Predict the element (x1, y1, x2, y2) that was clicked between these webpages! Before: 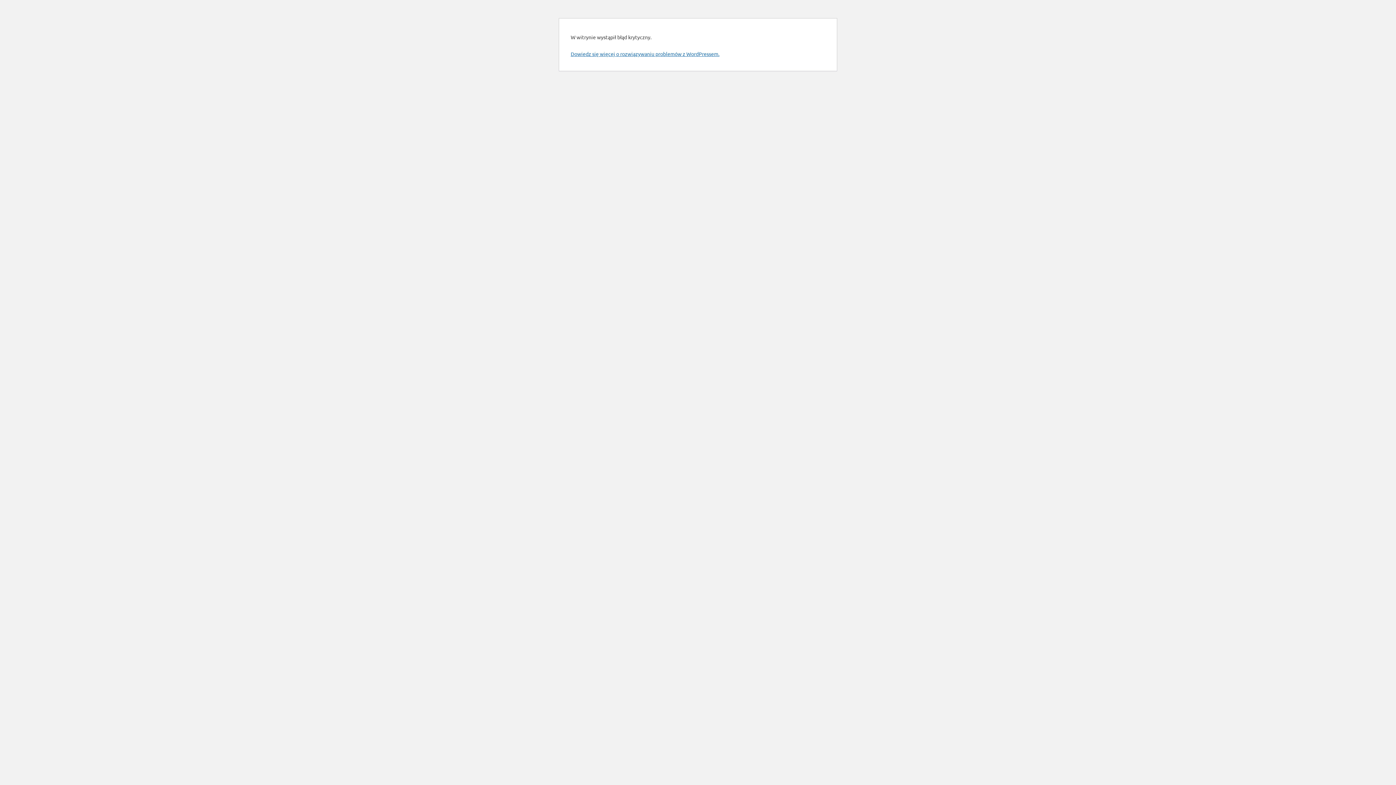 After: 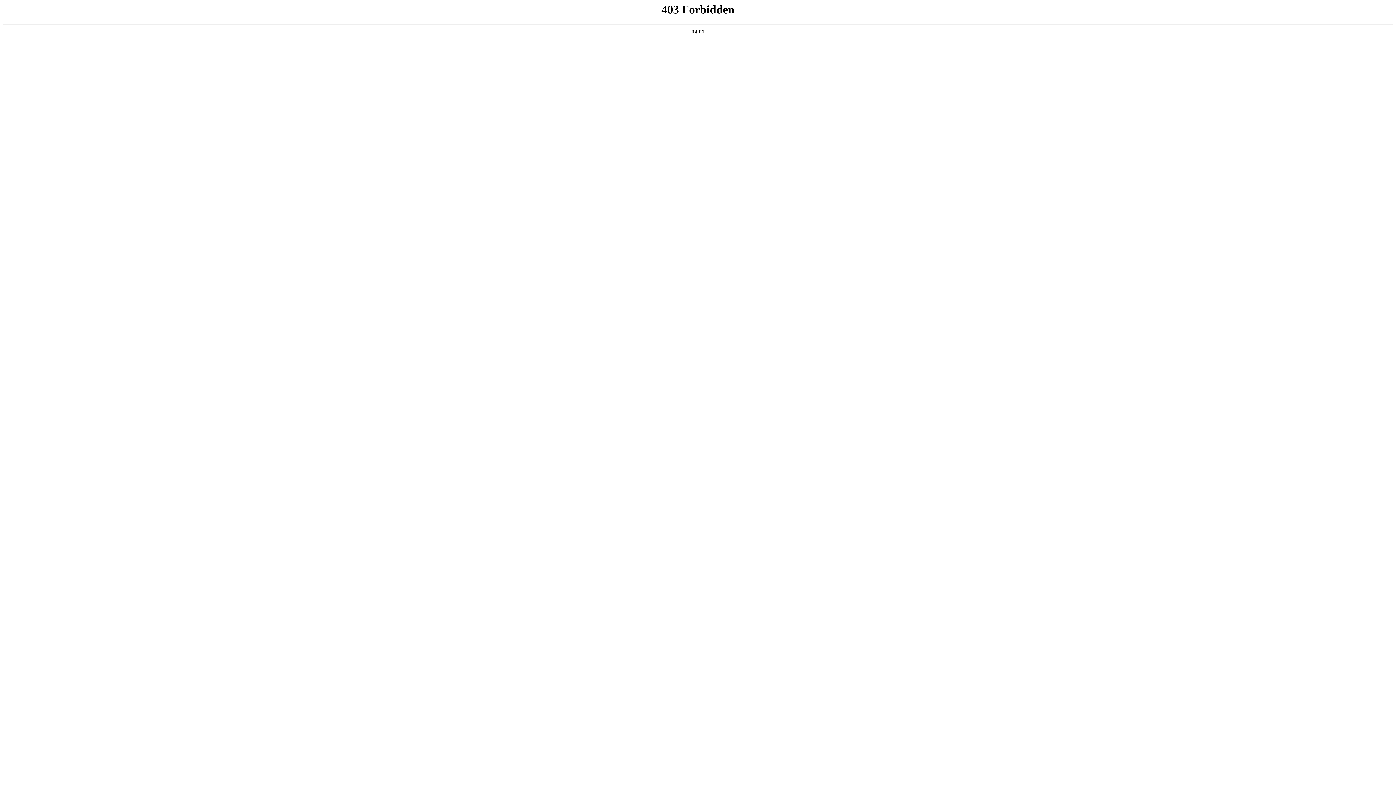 Action: label: Dowiedz się więcej o rozwiązywaniu problemów z WordPressem. bbox: (570, 50, 719, 57)